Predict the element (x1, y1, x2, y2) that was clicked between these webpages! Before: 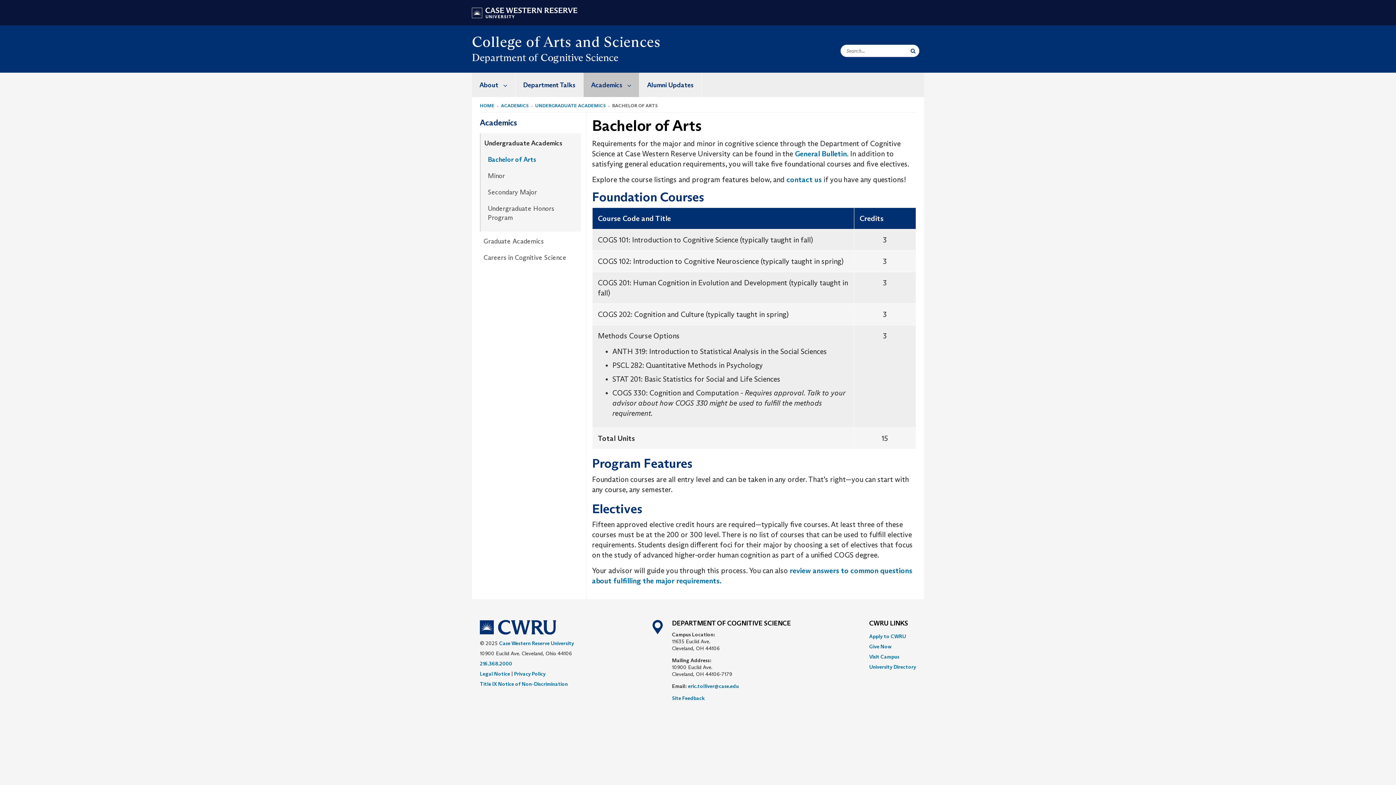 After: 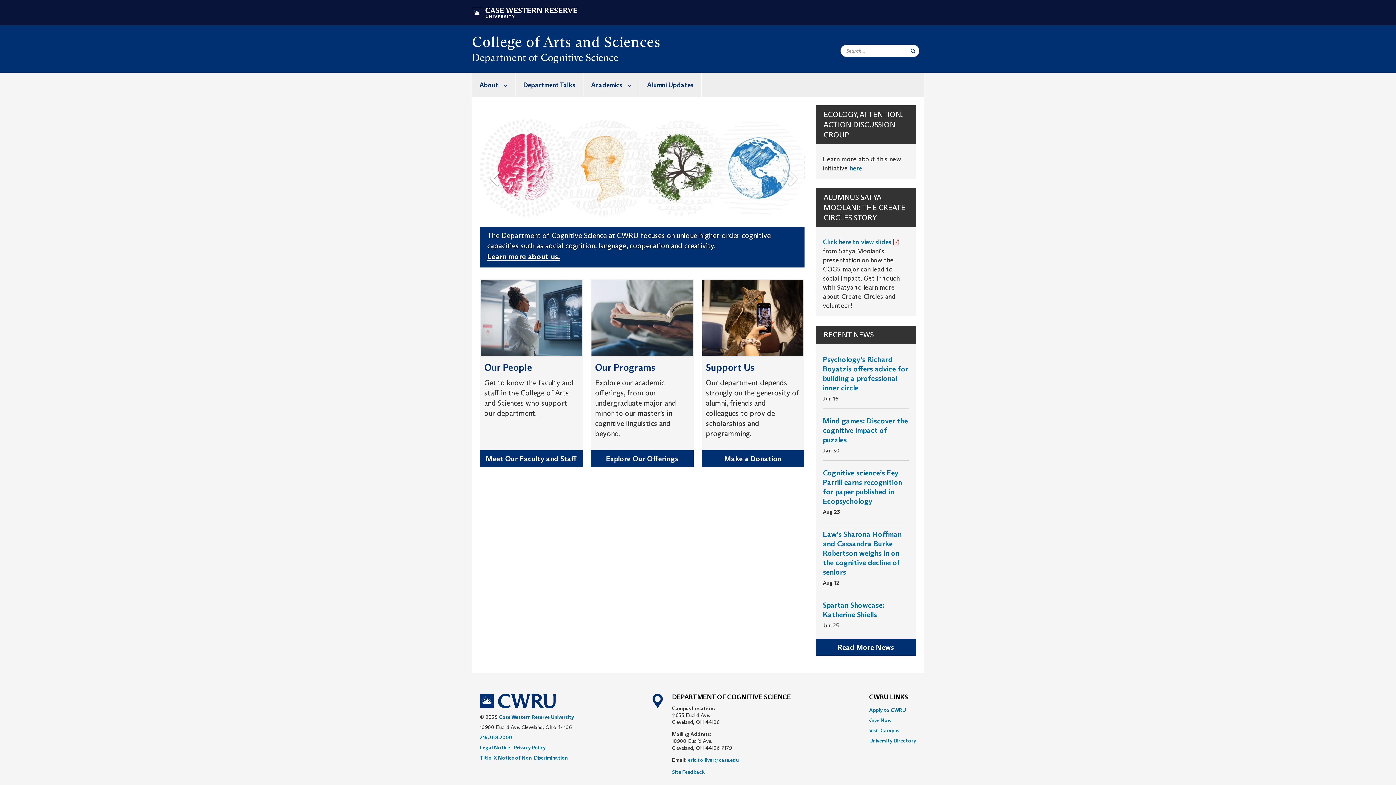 Action: bbox: (480, 102, 494, 108) label: HOME